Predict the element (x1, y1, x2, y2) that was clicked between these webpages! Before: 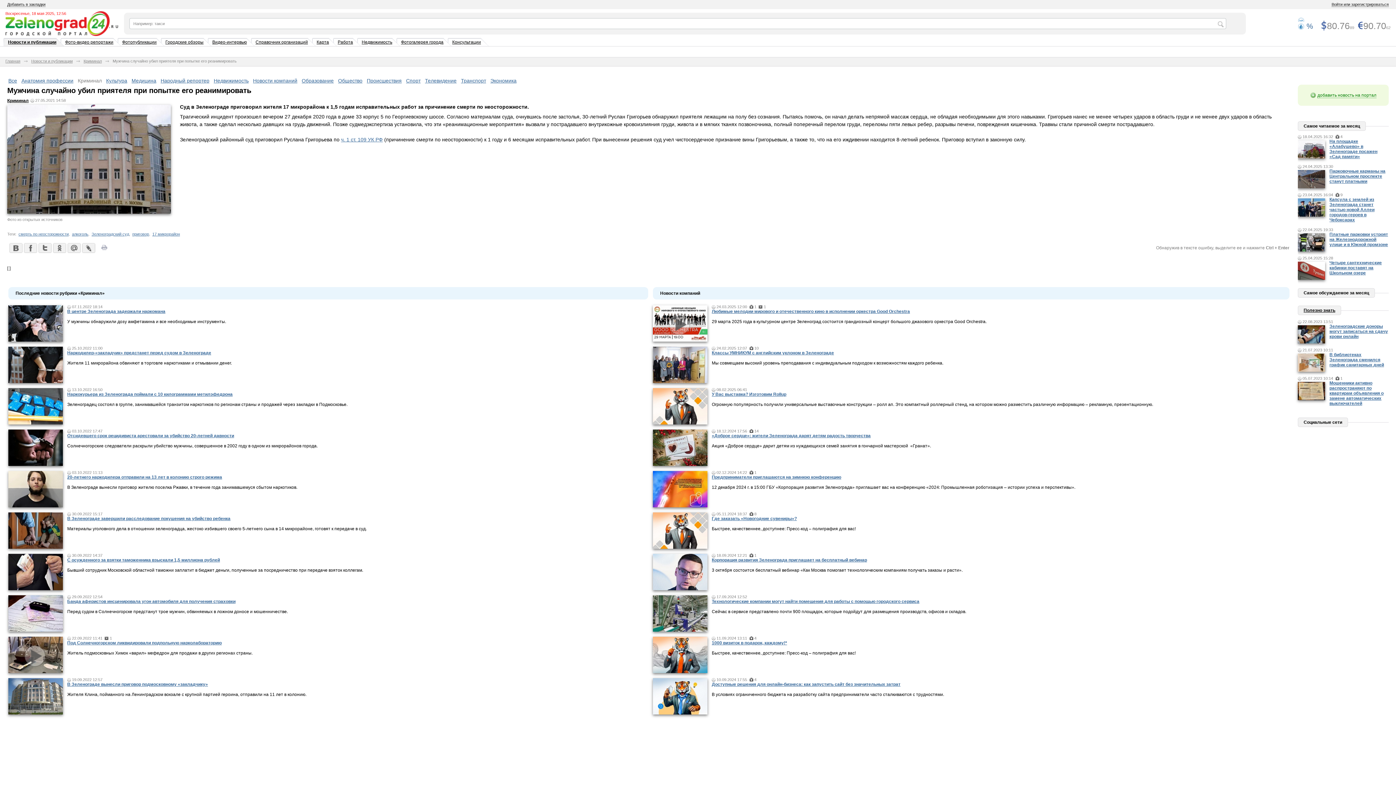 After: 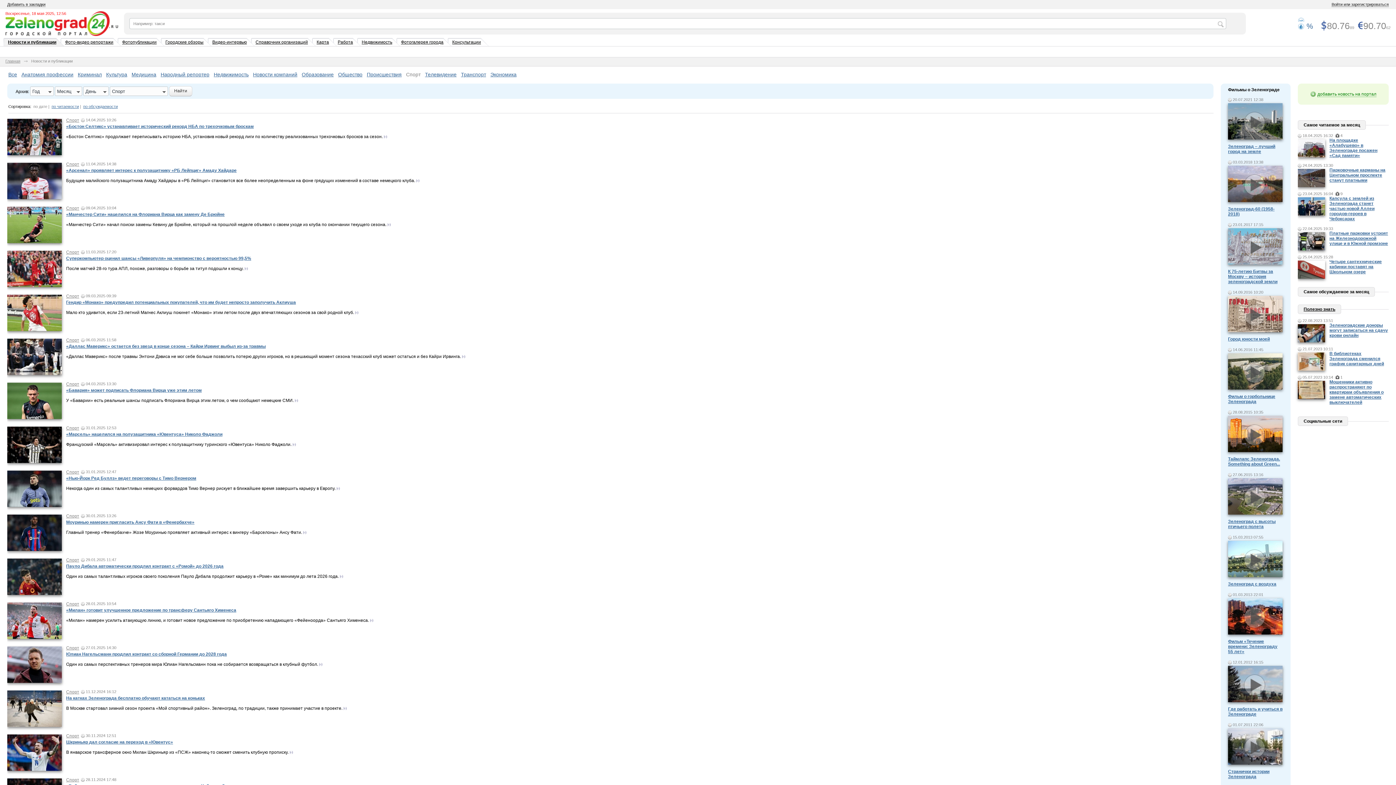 Action: bbox: (406, 77, 420, 83) label: Спорт